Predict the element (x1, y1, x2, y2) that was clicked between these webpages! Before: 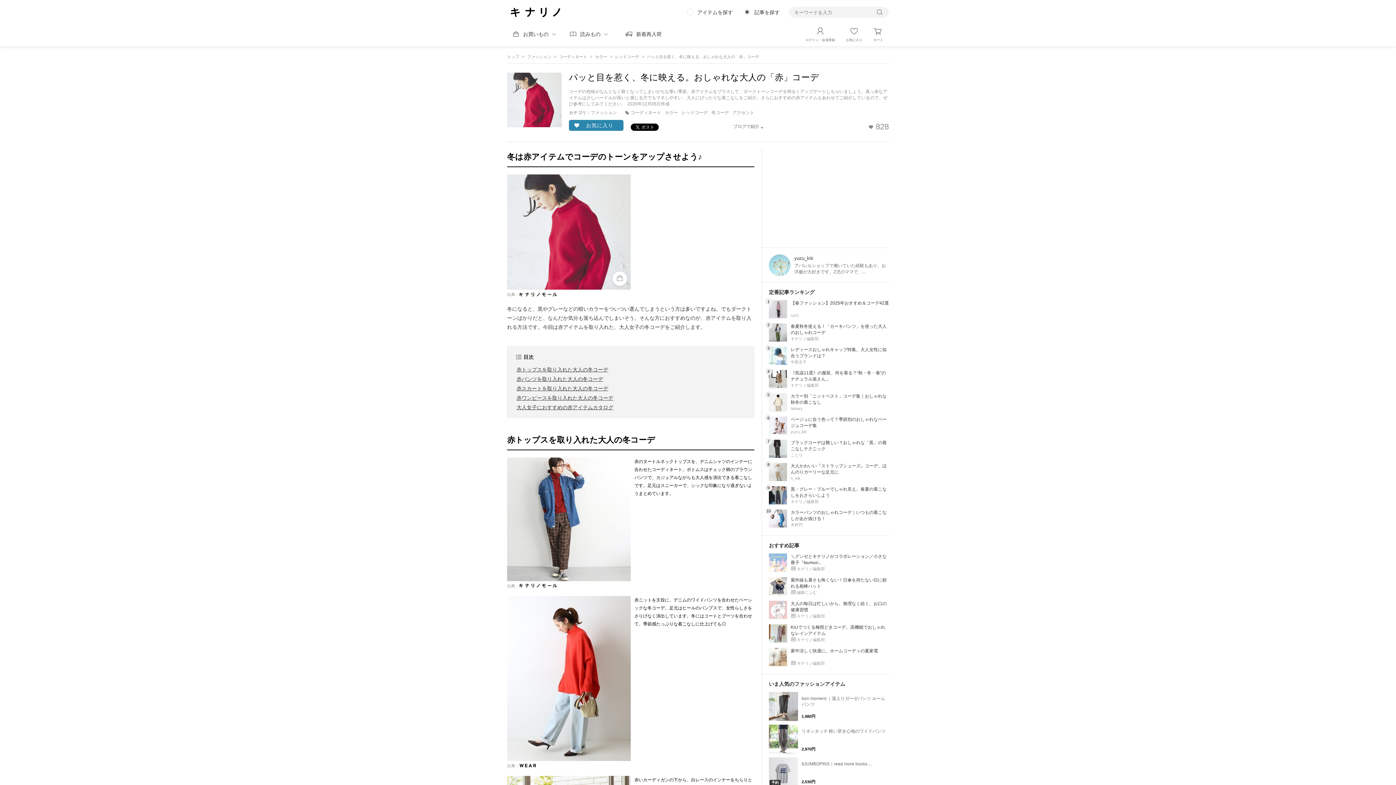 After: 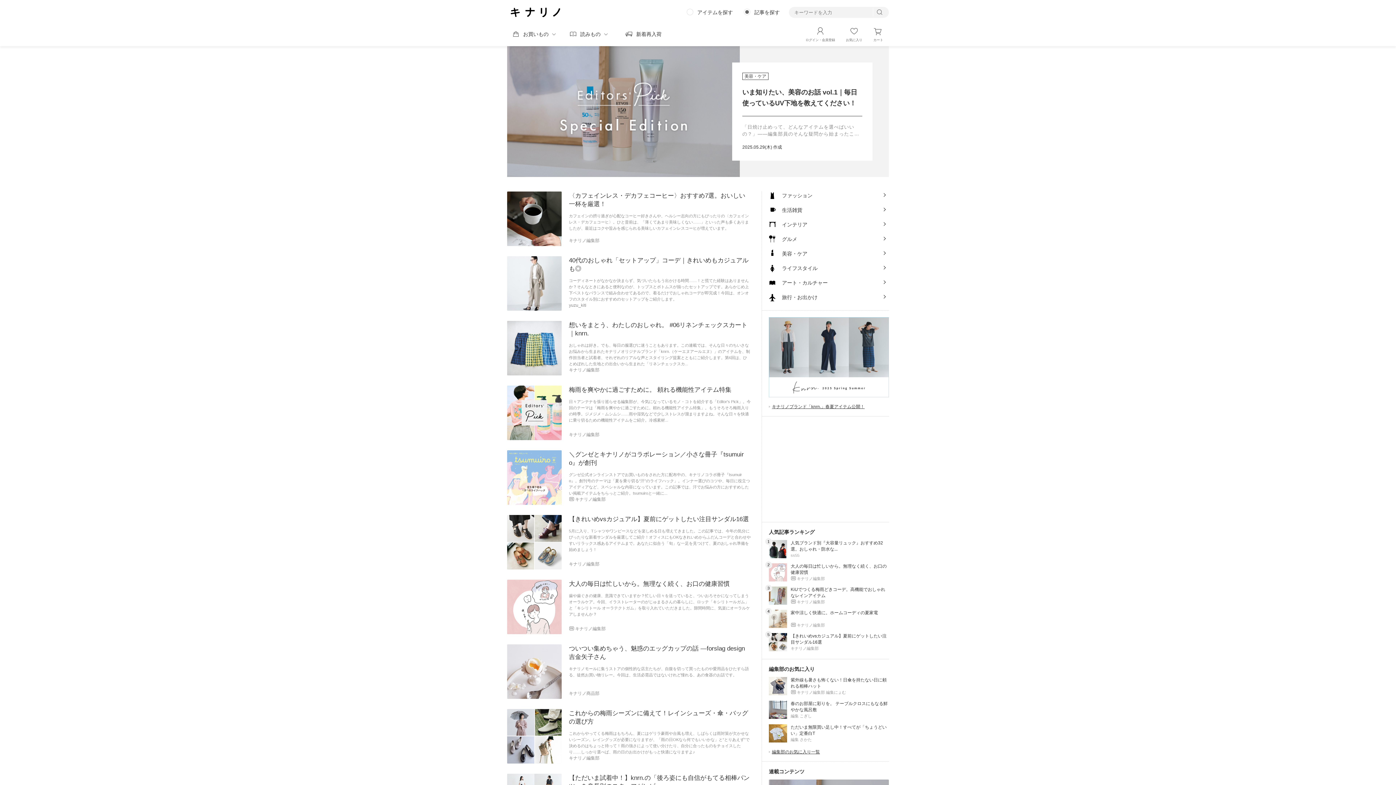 Action: label: トップ bbox: (507, 54, 519, 58)